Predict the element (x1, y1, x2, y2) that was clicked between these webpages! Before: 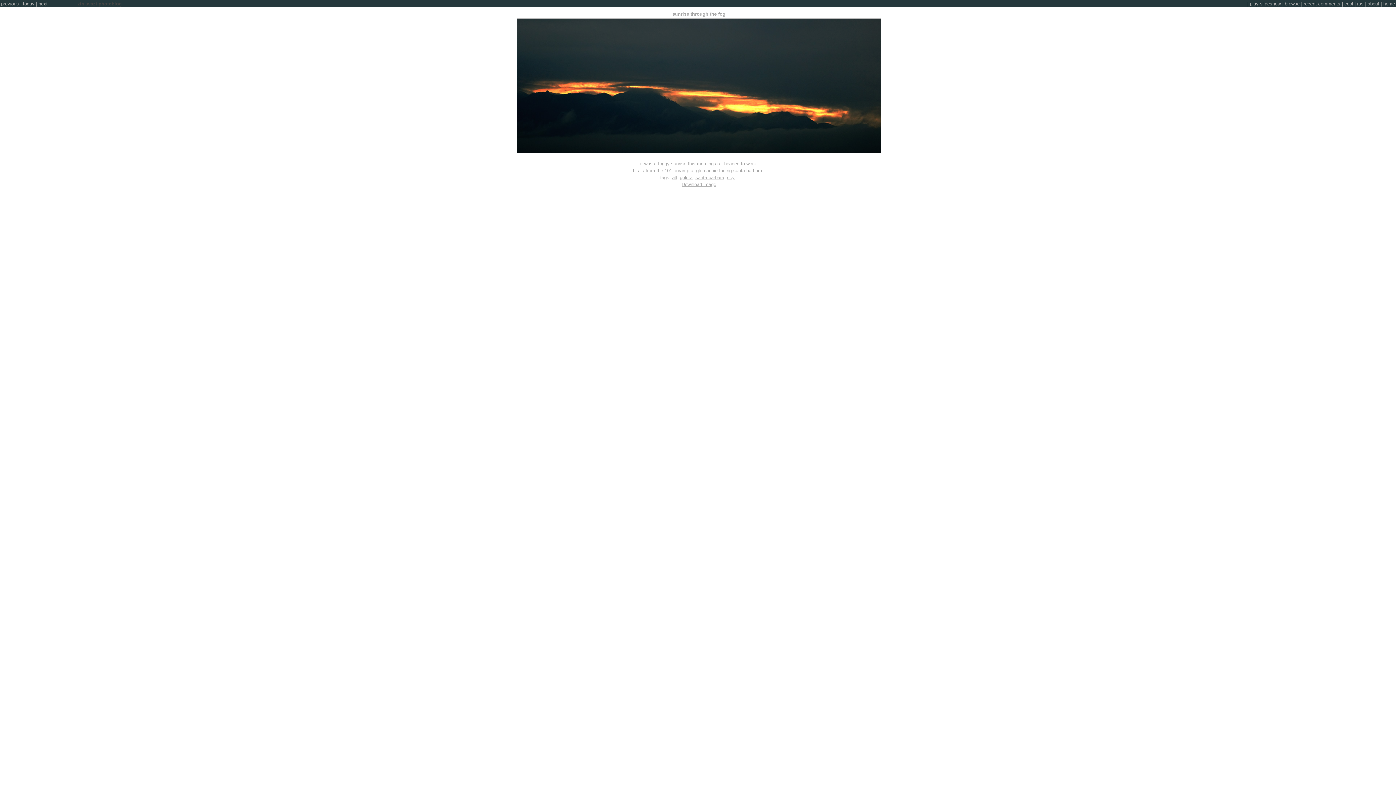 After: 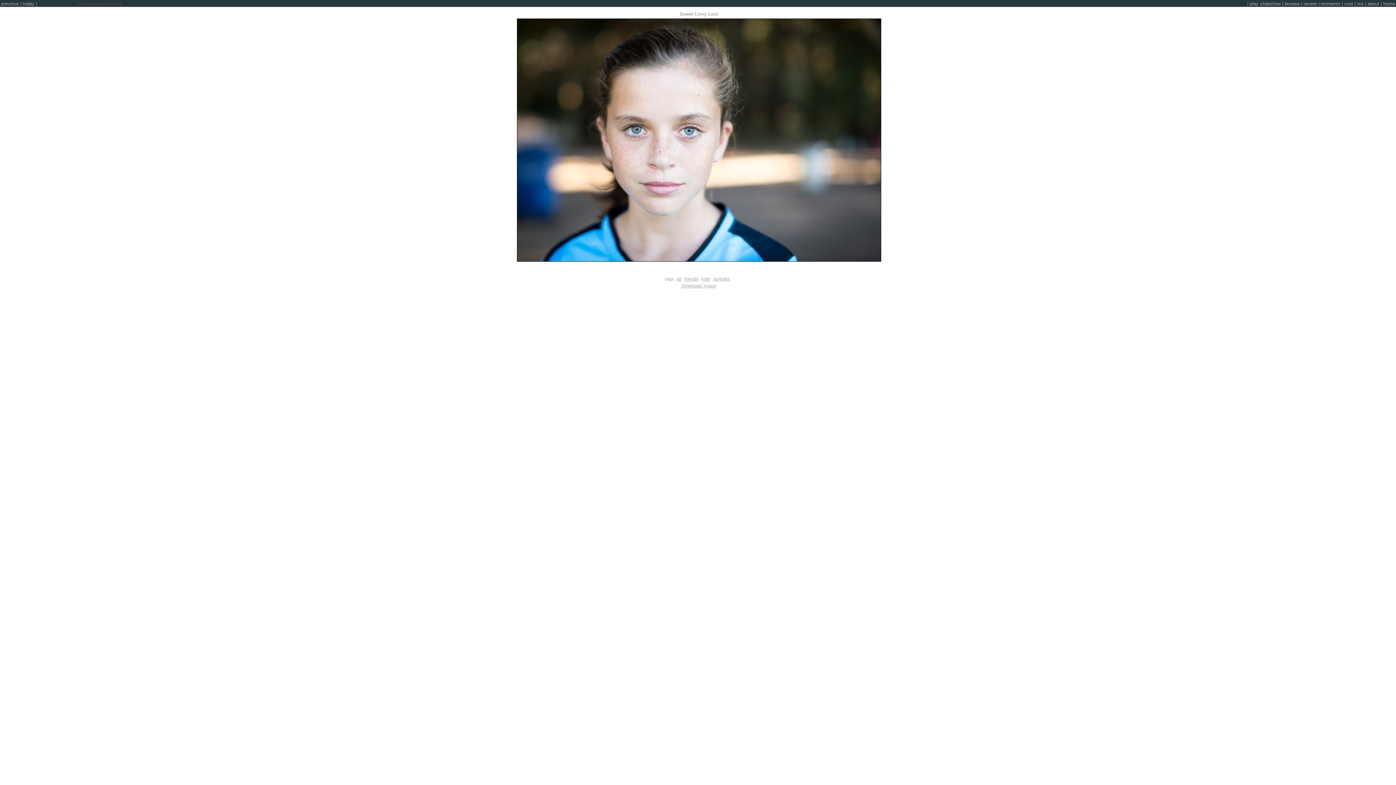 Action: label: today bbox: (22, 1, 34, 6)